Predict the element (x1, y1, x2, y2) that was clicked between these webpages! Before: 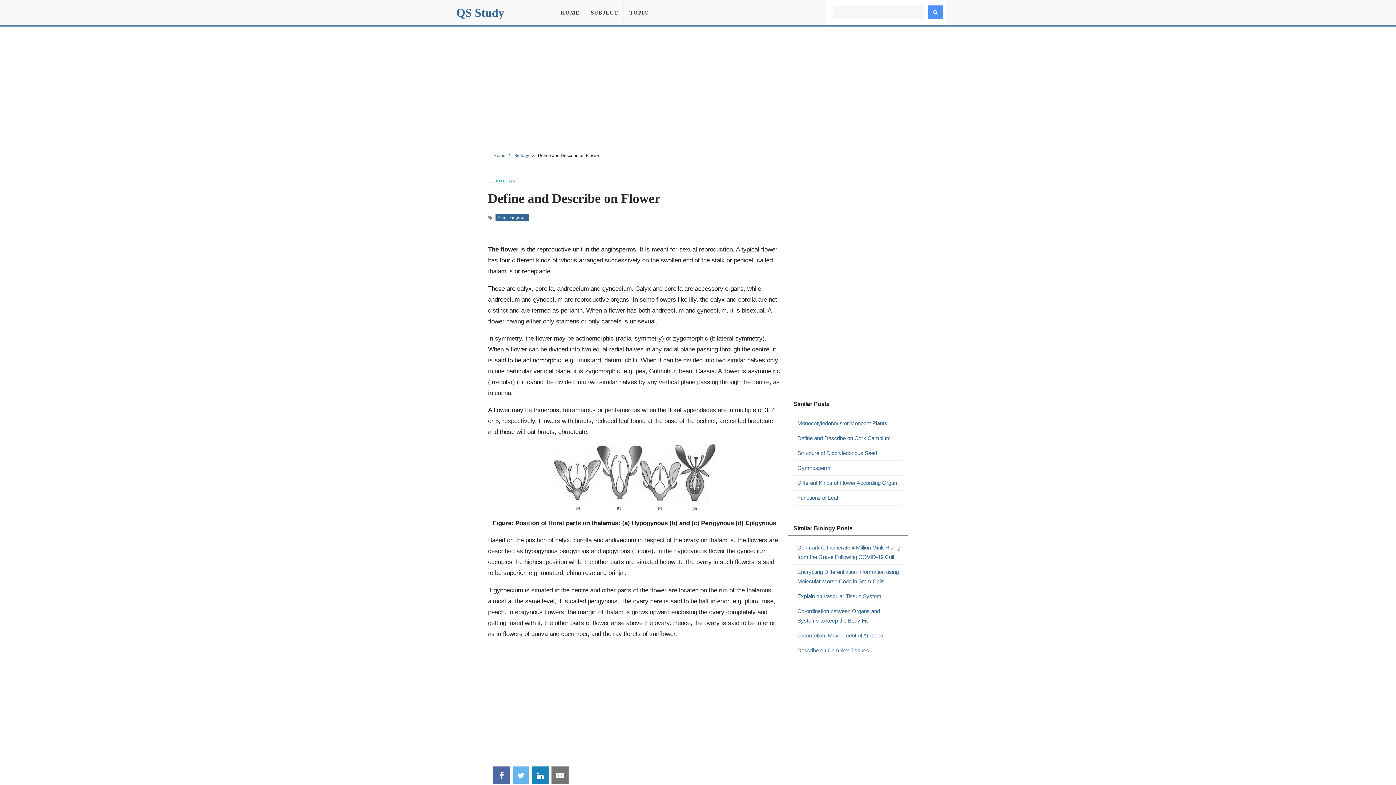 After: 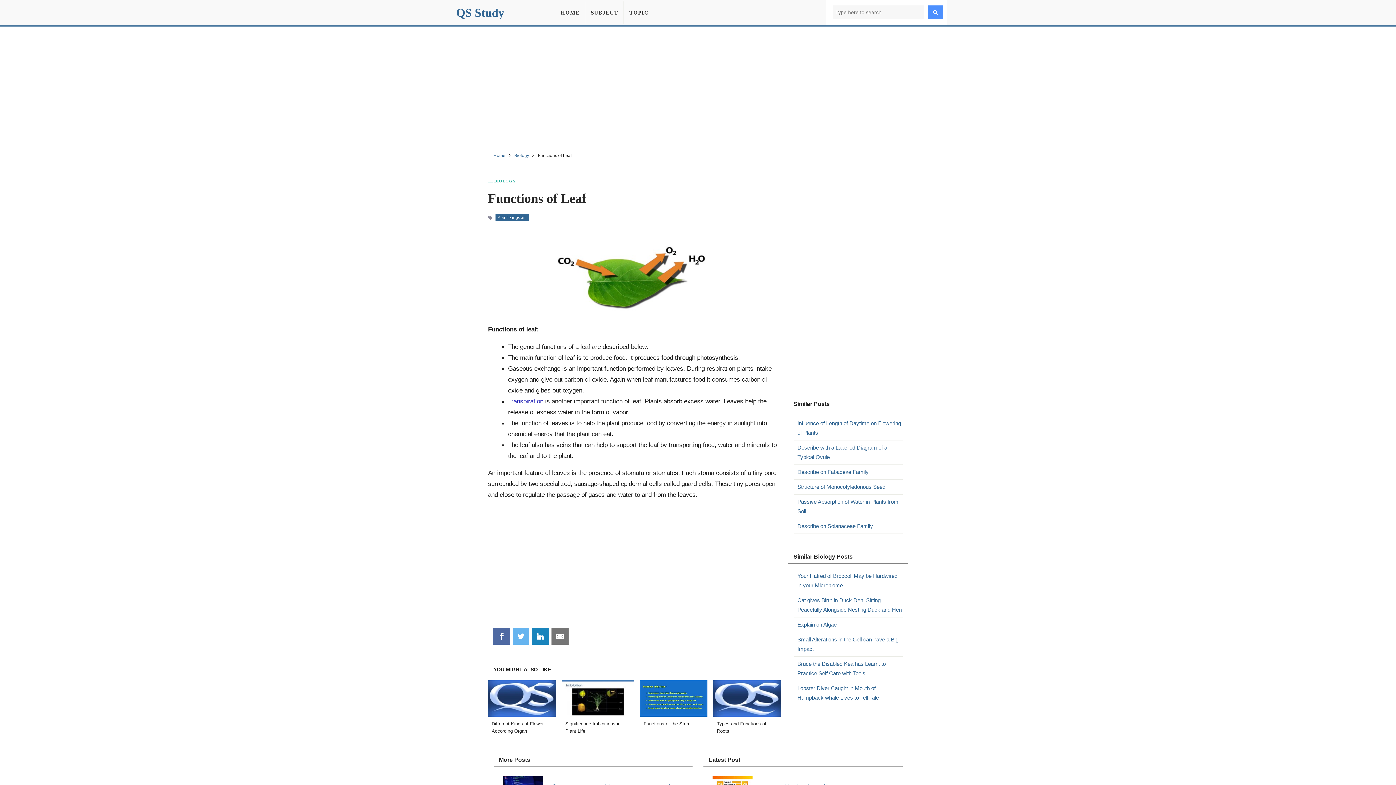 Action: bbox: (797, 493, 902, 502) label: Functions of Leaf